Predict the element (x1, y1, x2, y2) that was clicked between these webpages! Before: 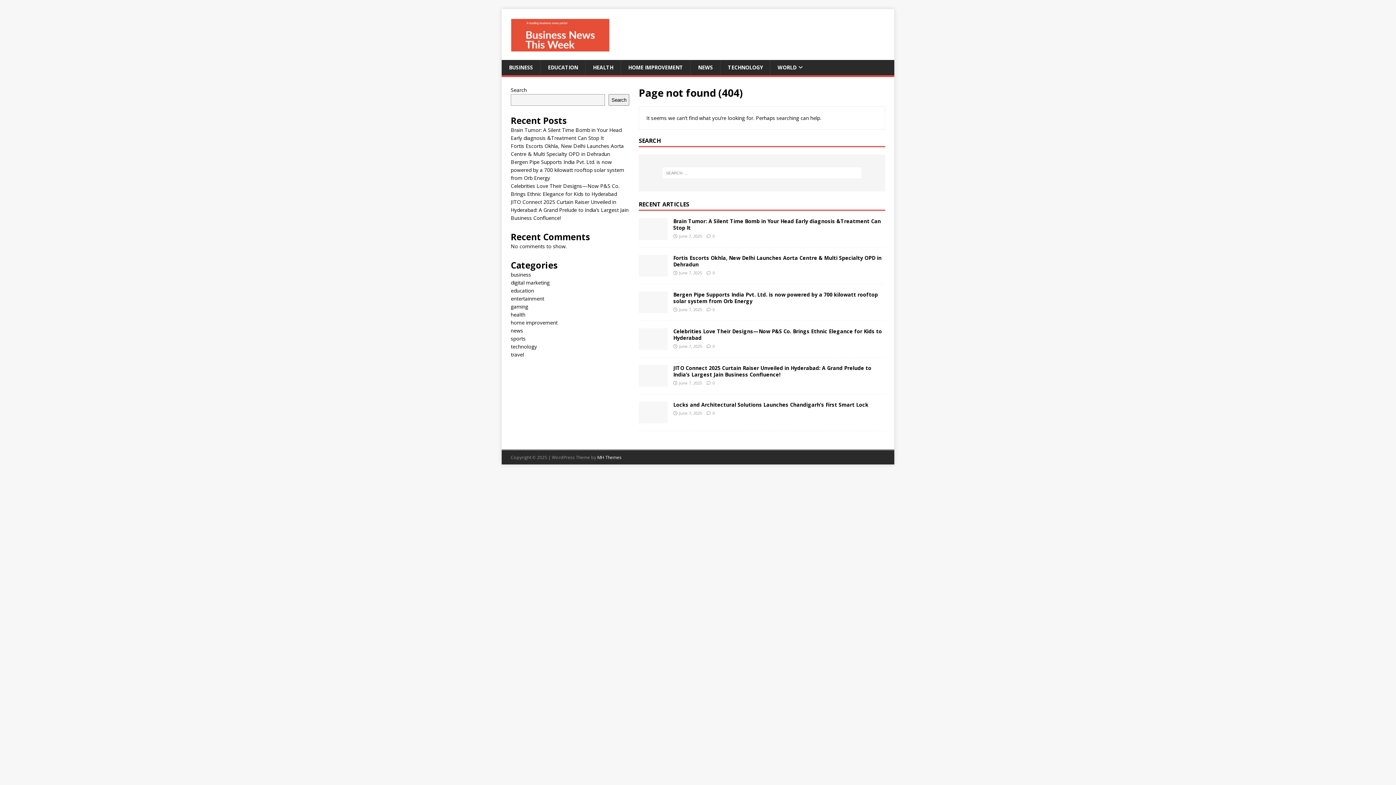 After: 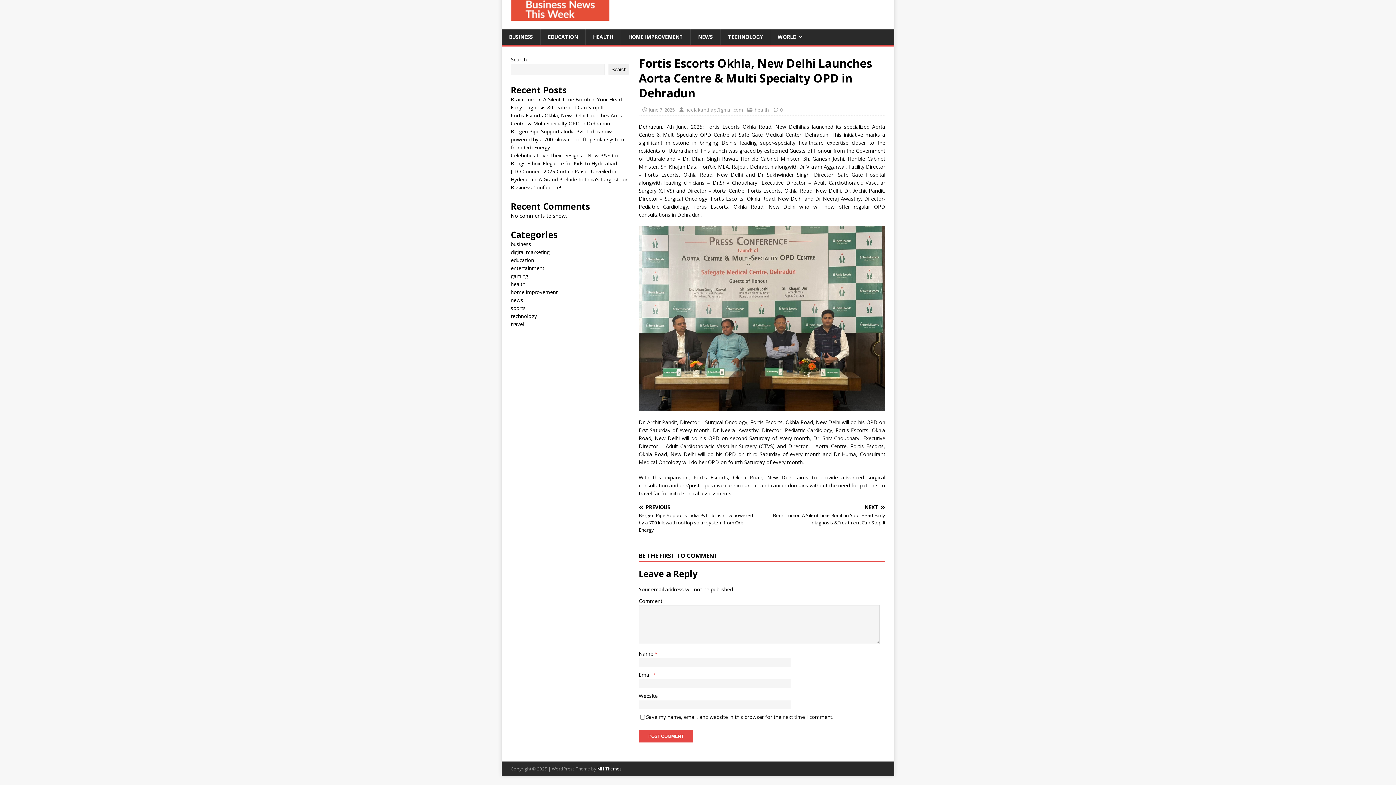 Action: bbox: (712, 270, 714, 275) label: 0